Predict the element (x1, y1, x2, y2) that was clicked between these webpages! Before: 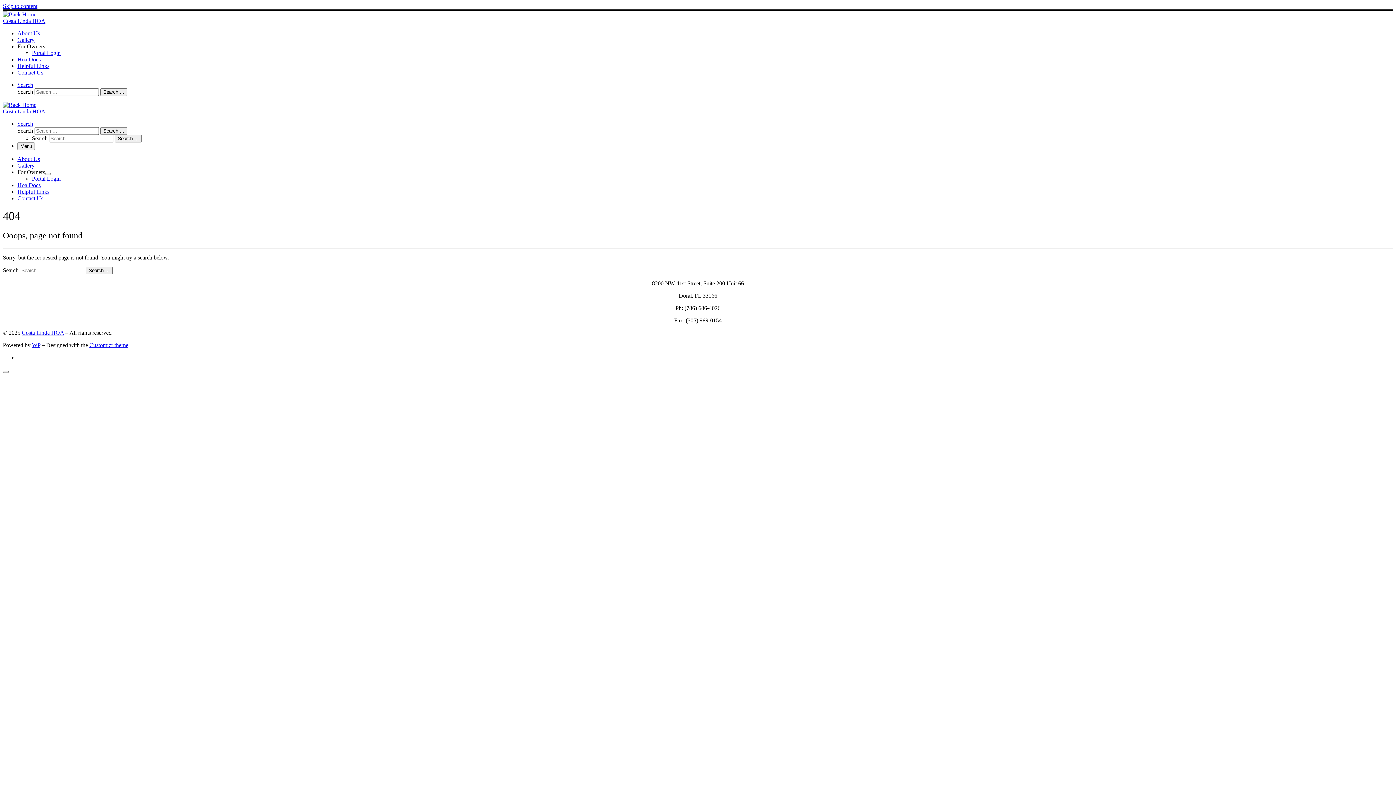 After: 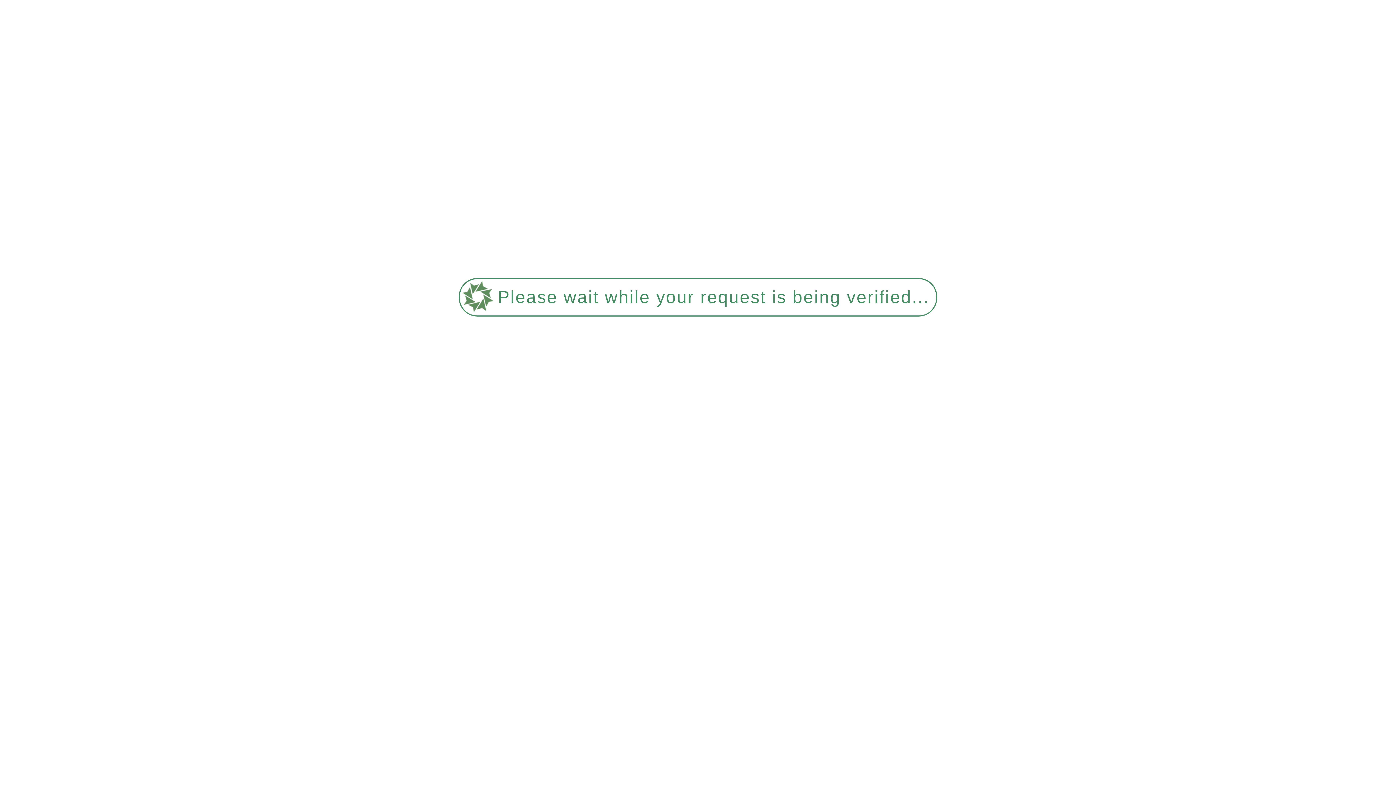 Action: label: Search … bbox: (114, 134, 141, 142)